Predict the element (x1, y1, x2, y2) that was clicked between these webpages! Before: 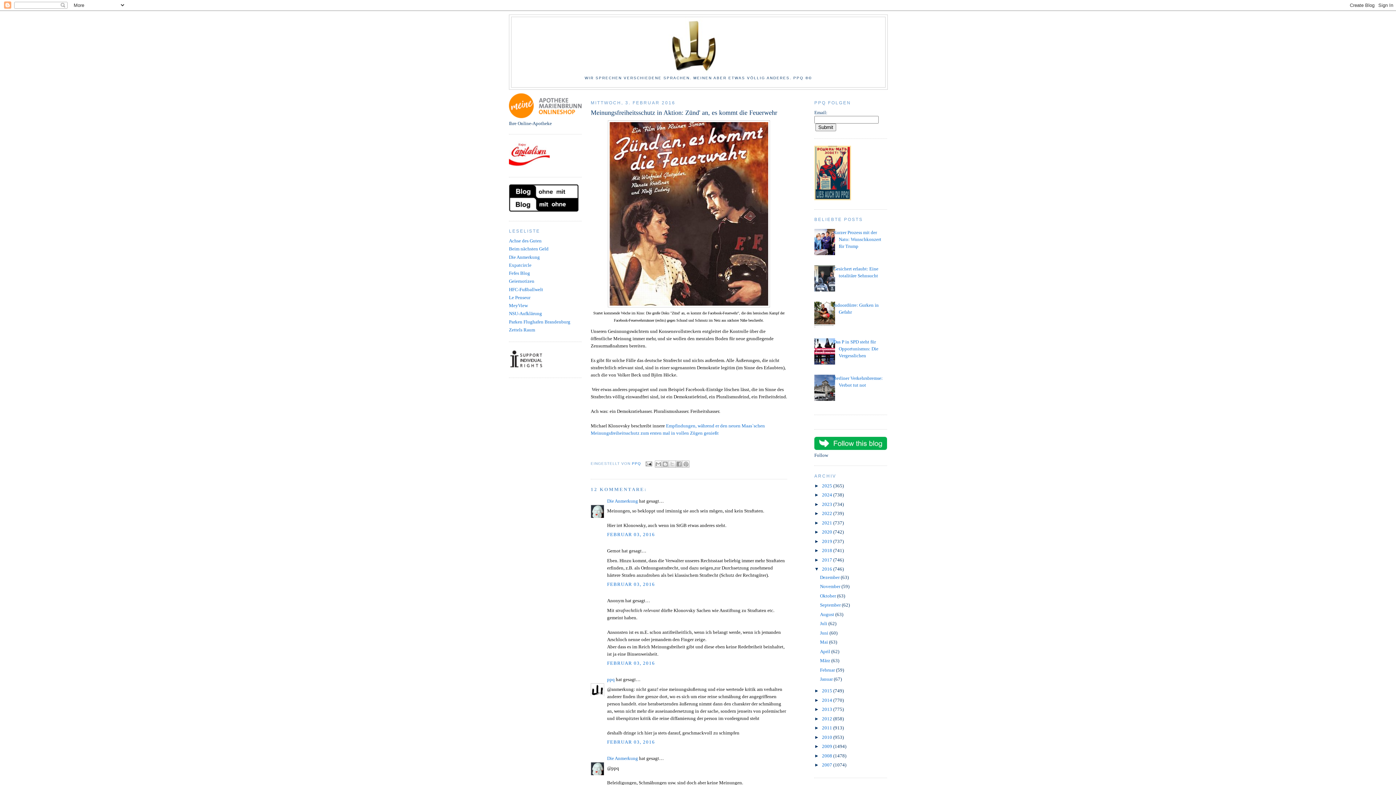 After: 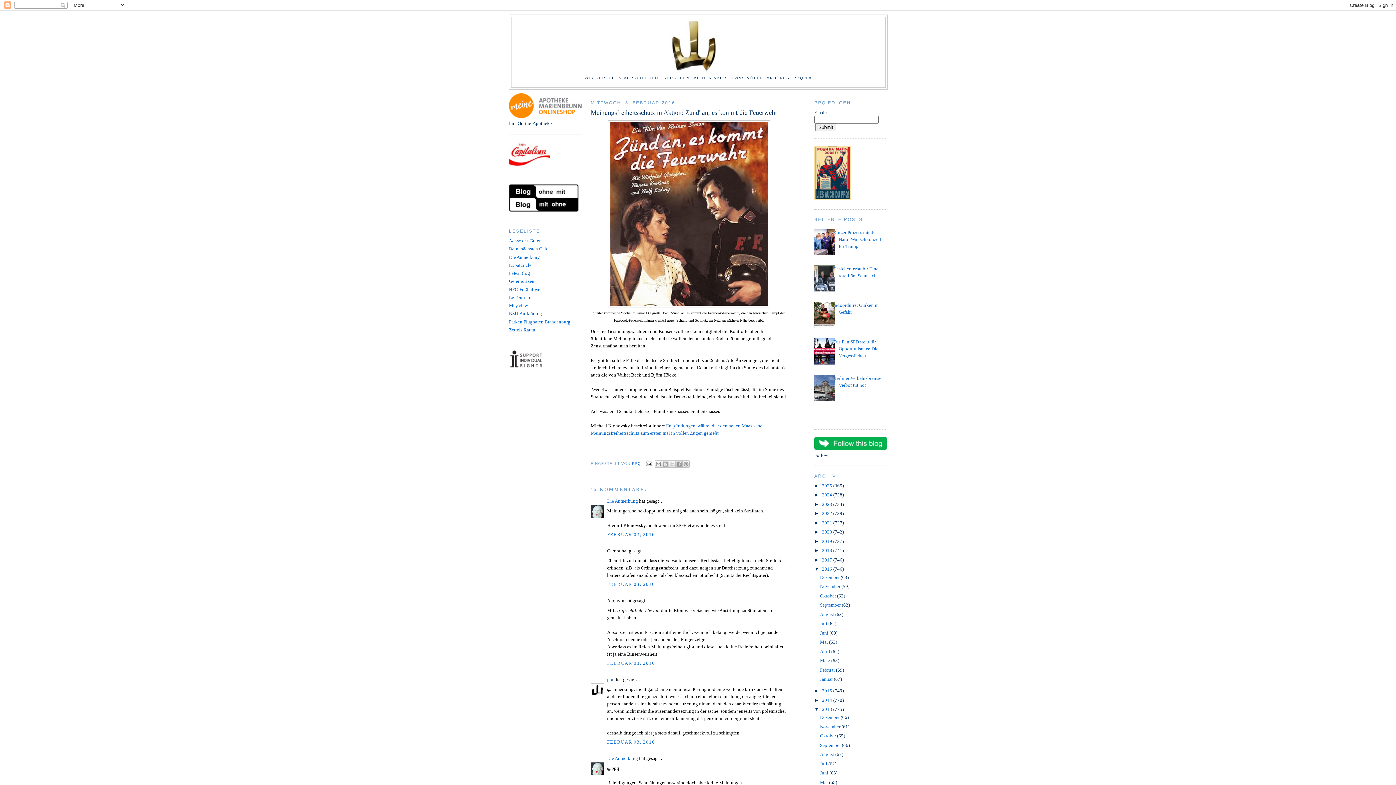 Action: label: ►   bbox: (814, 706, 822, 712)